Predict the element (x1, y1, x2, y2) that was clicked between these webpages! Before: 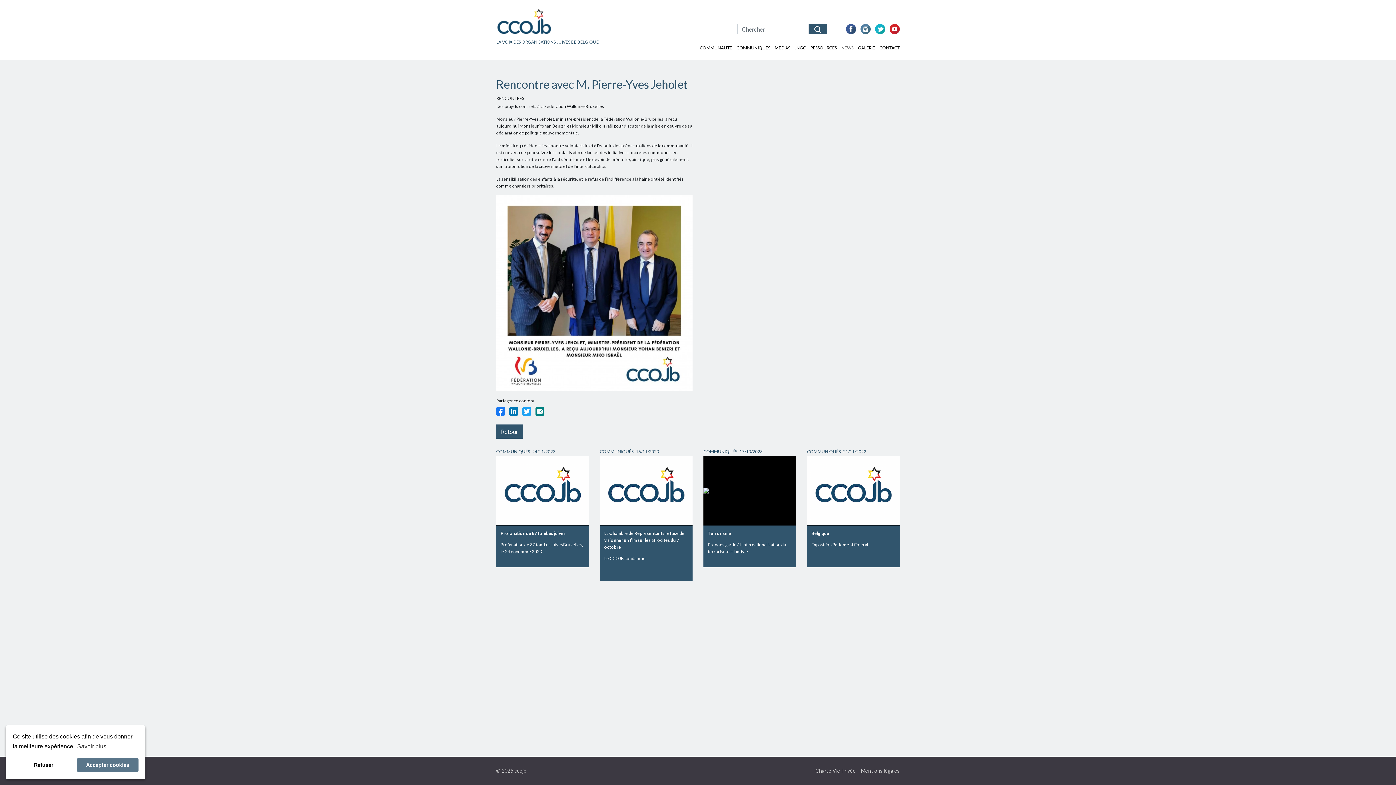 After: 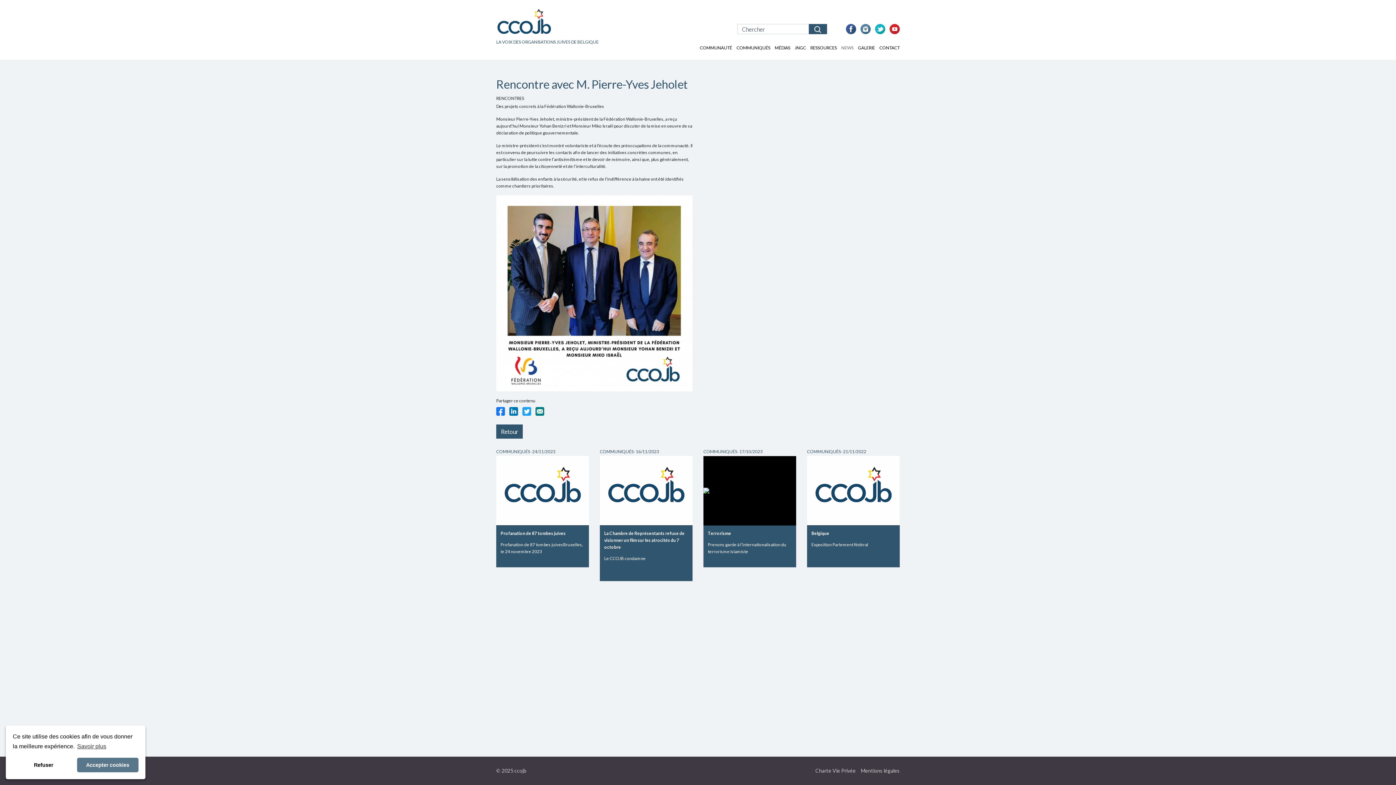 Action: bbox: (889, 24, 900, 34)